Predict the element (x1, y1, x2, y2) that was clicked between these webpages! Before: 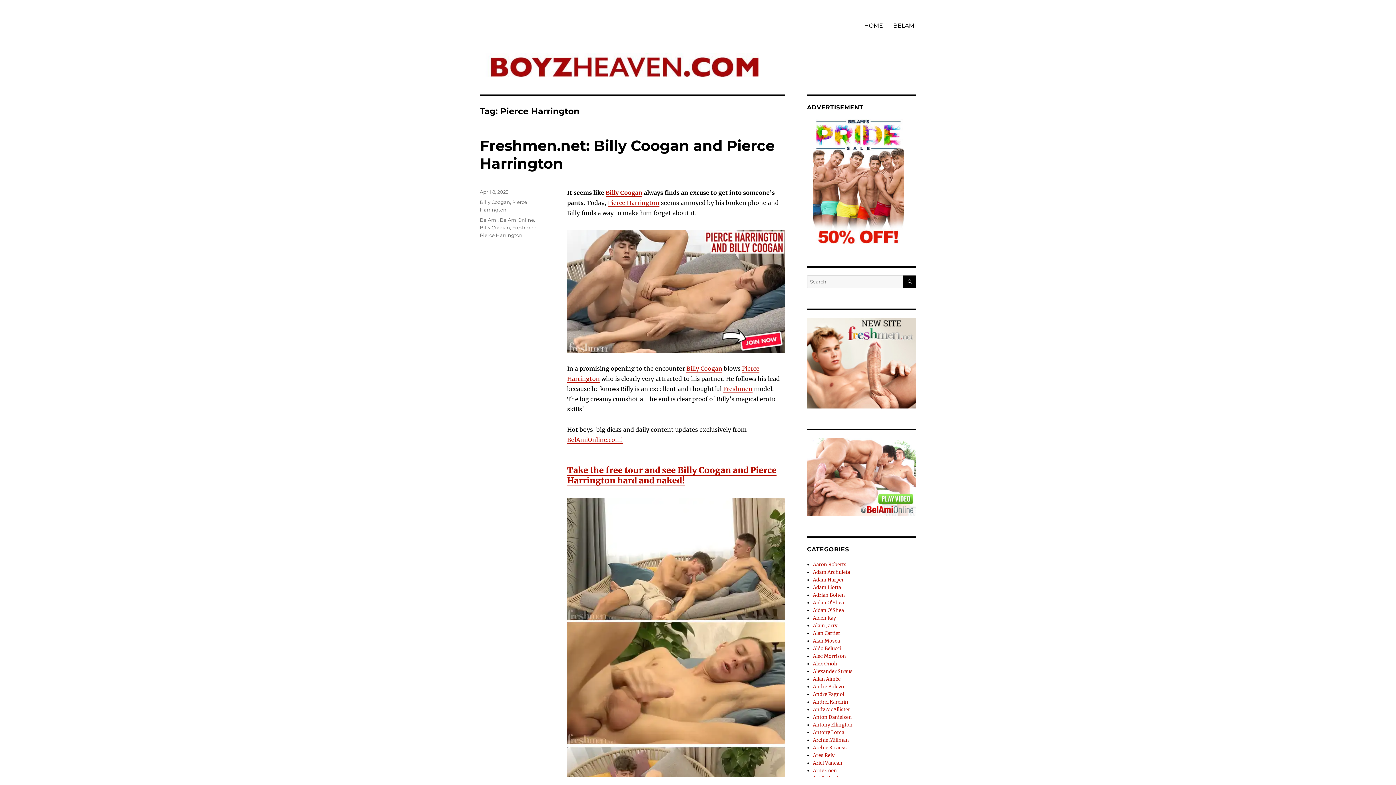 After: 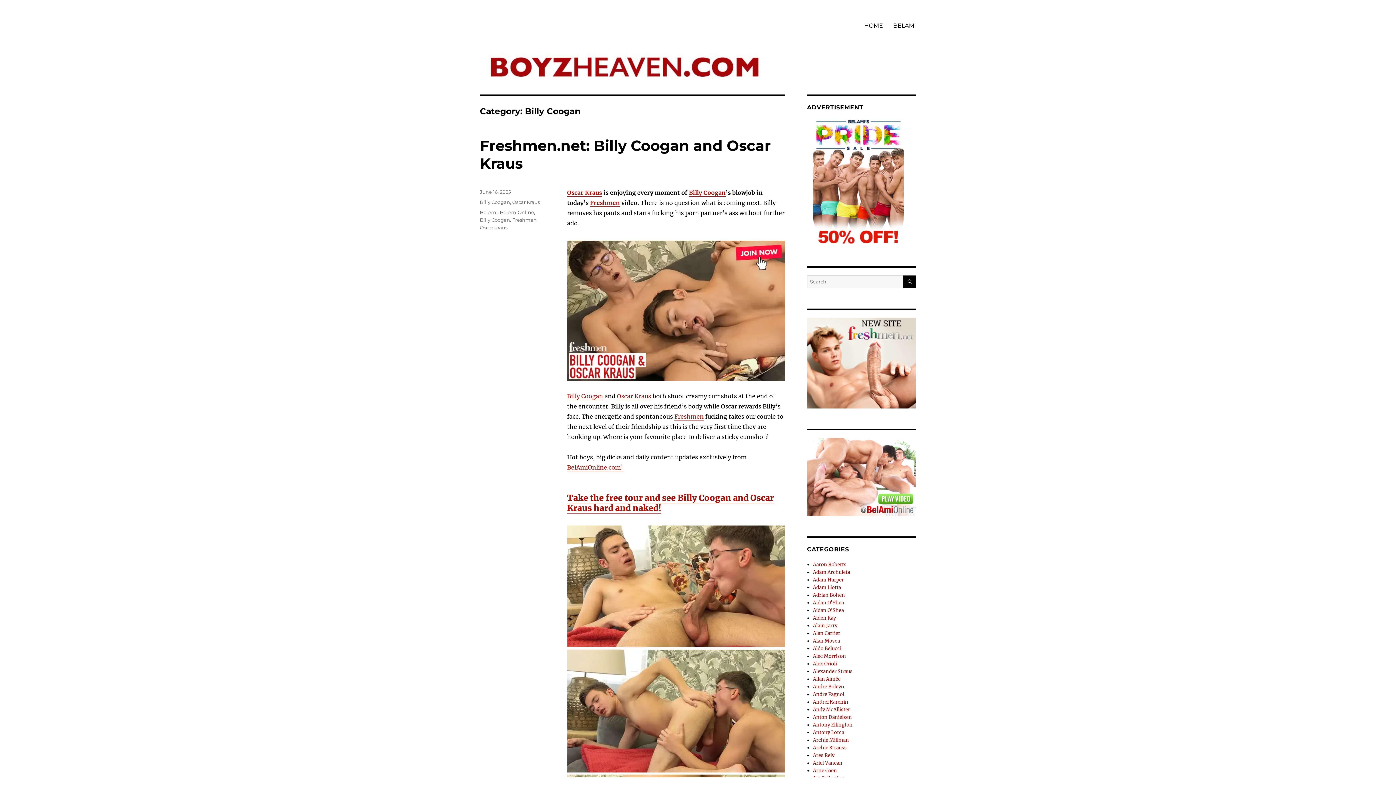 Action: label: Billy Coogan bbox: (480, 199, 510, 205)